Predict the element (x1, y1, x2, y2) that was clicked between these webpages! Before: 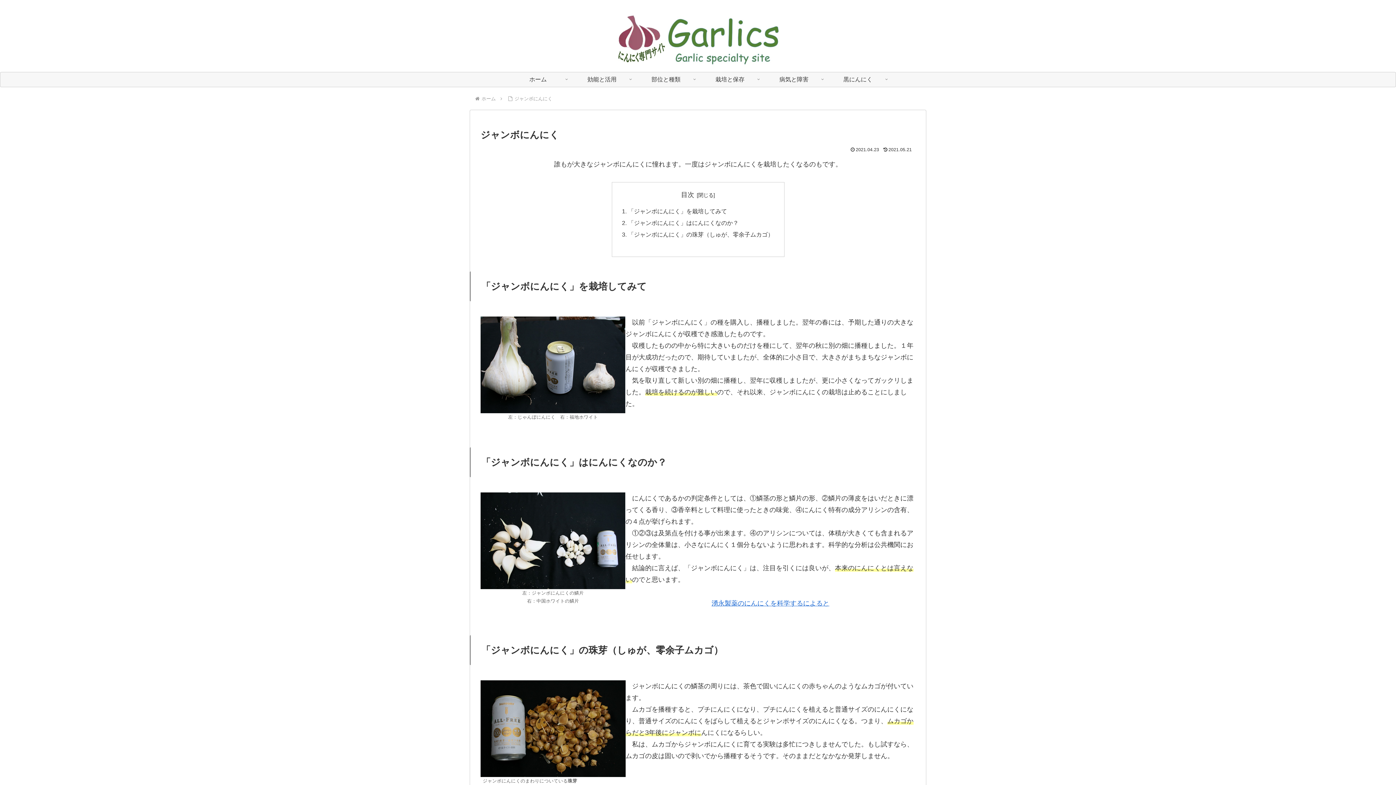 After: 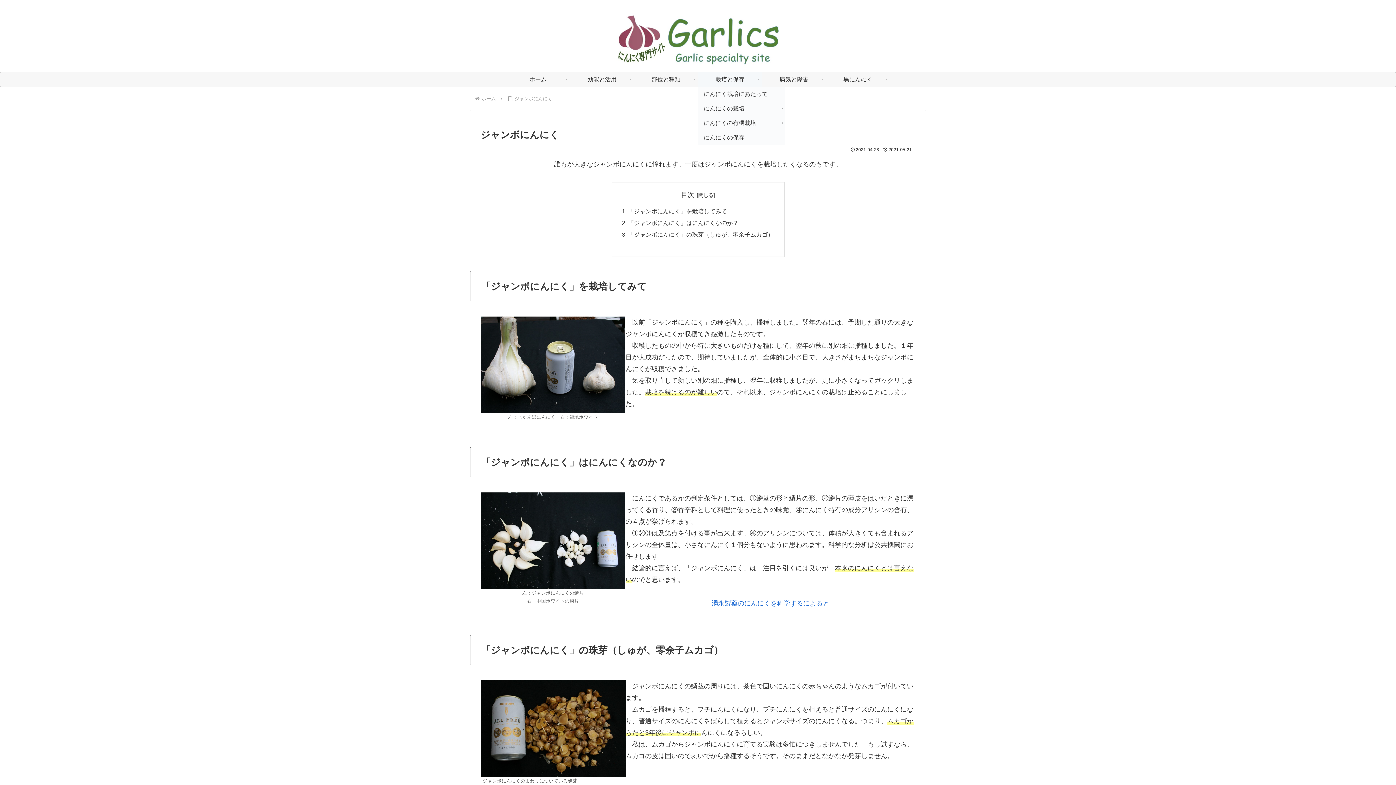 Action: bbox: (698, 72, 762, 86) label: 栽培と保存